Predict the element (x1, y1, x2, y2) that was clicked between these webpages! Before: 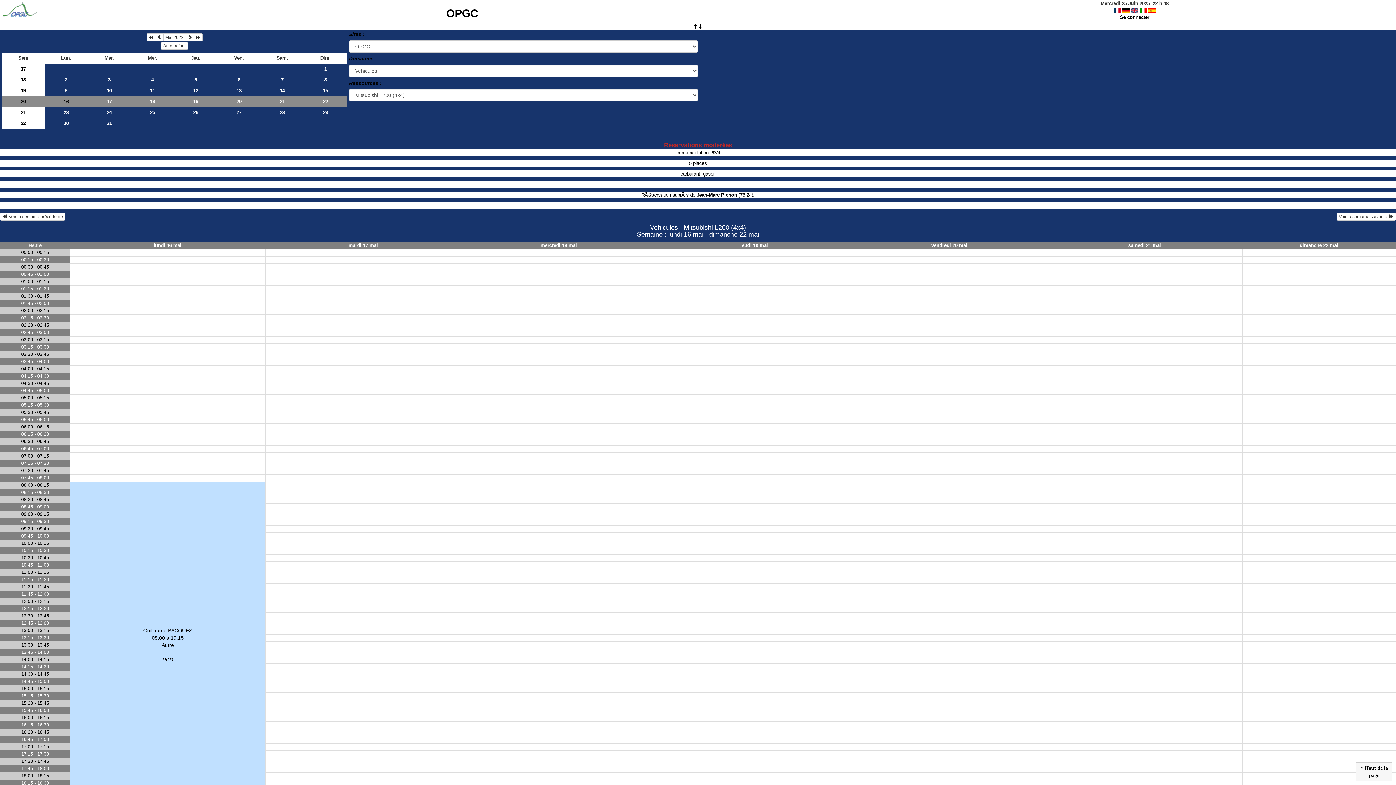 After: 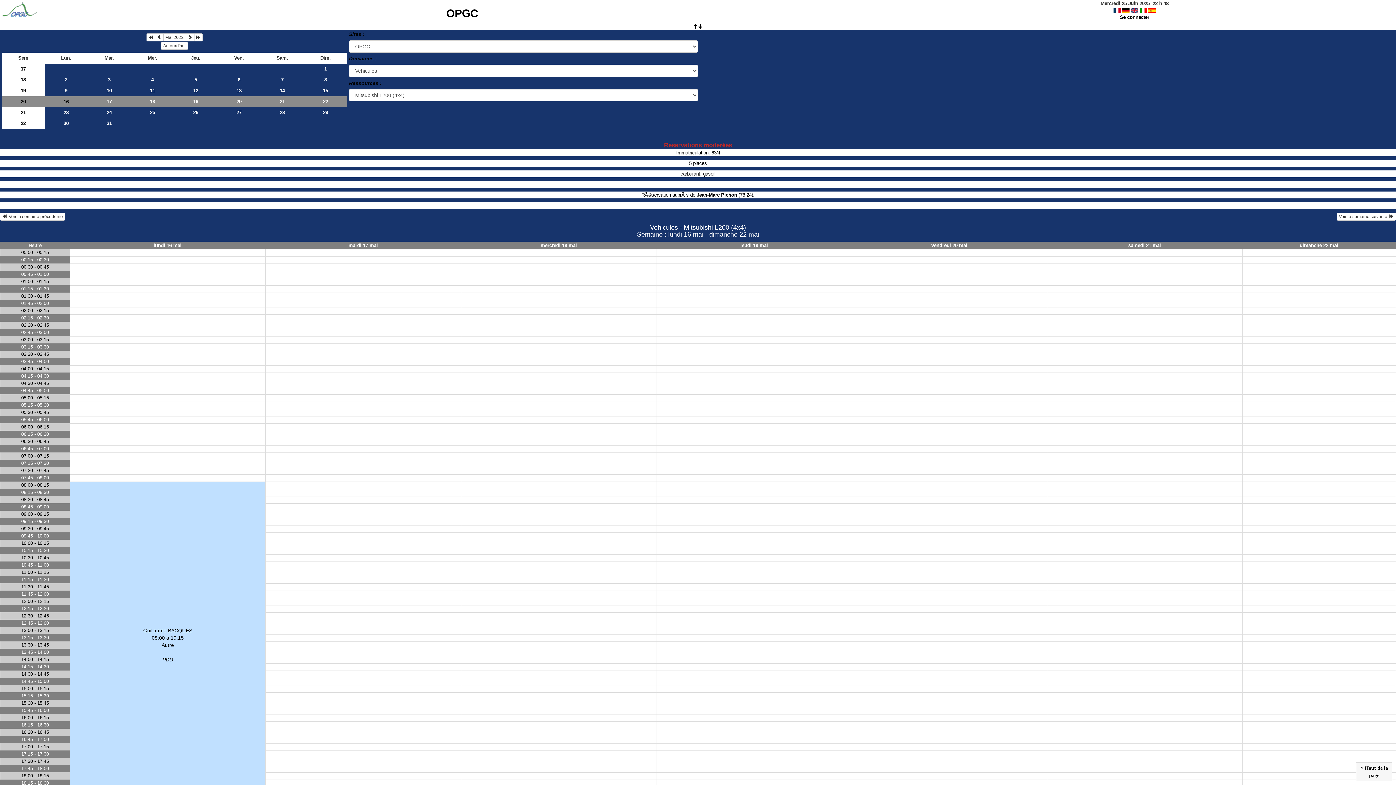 Action: bbox: (1113, 7, 1121, 13)